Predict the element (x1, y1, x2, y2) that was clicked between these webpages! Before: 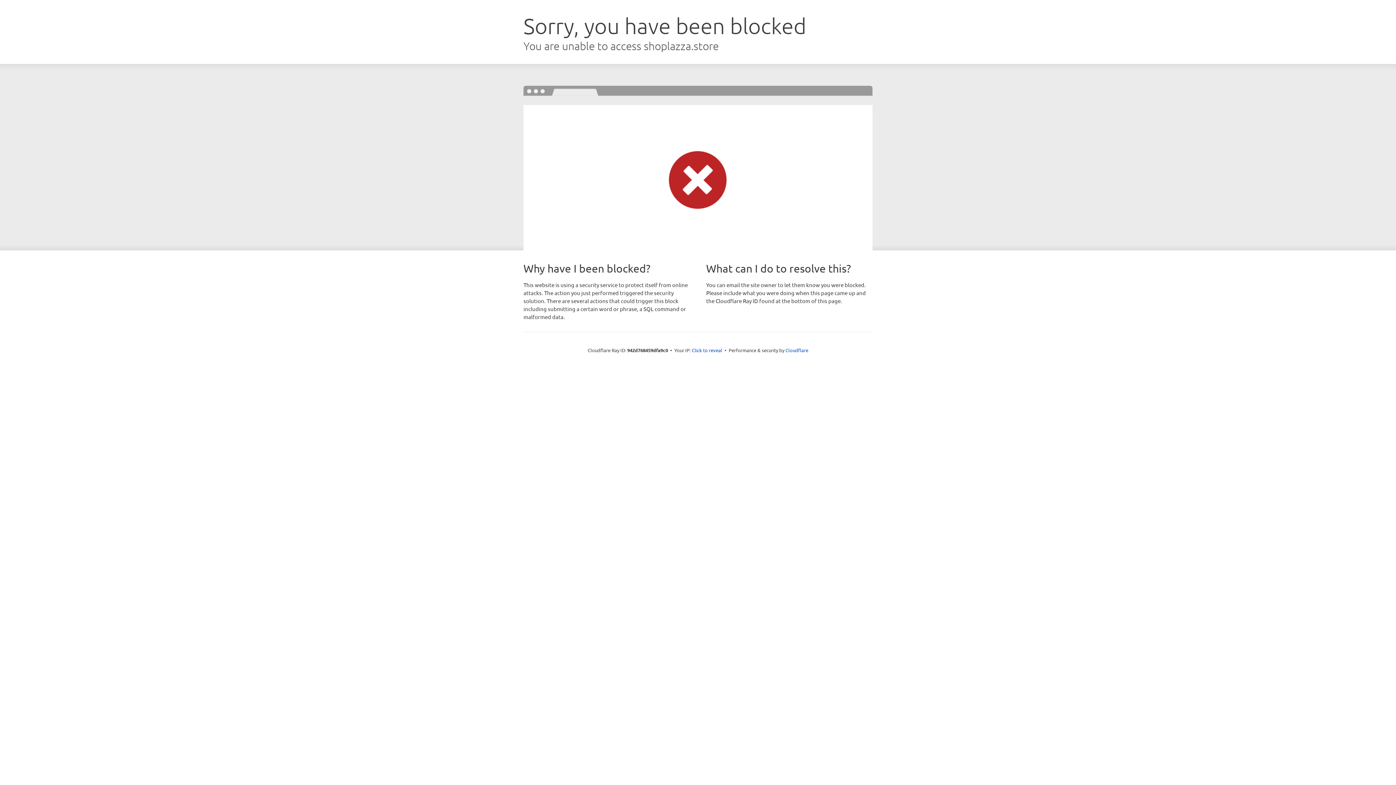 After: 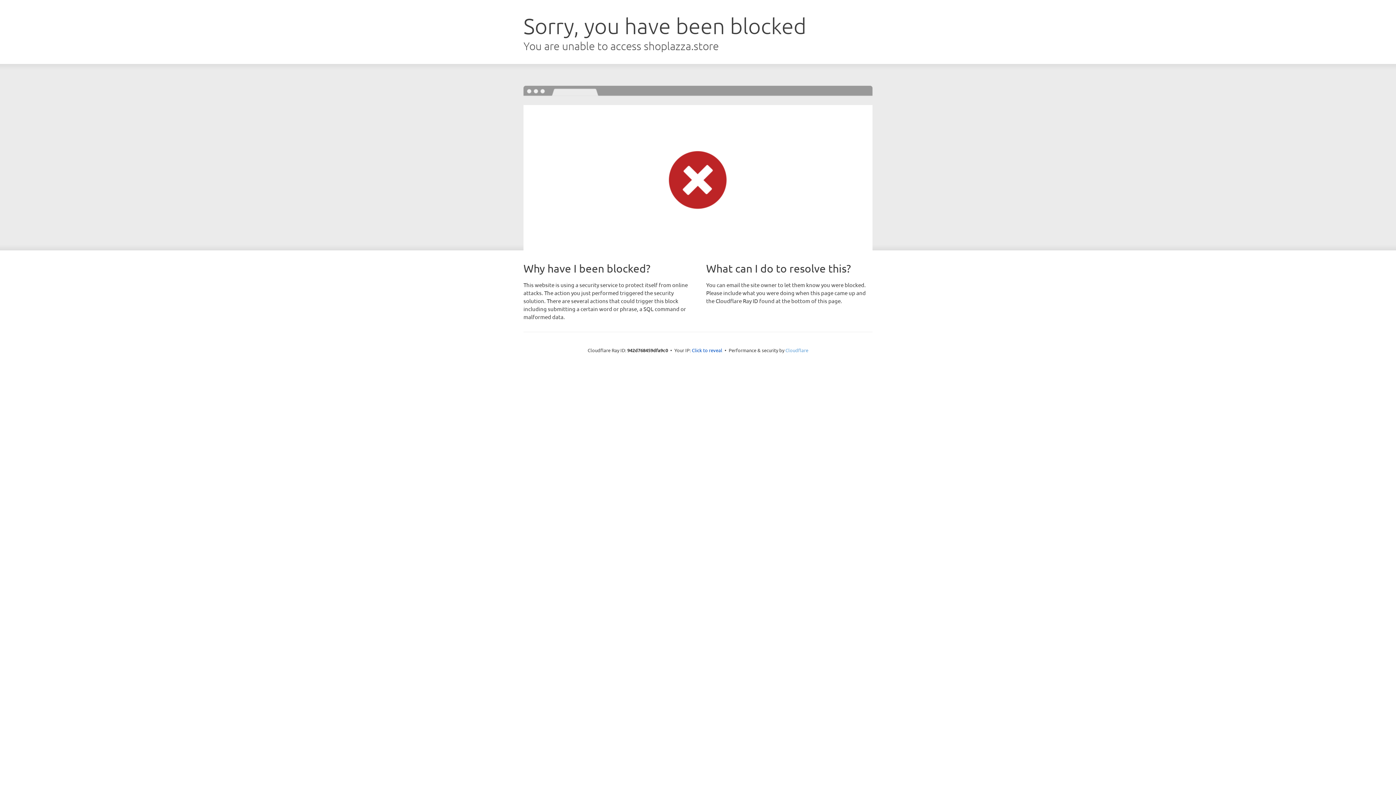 Action: bbox: (785, 347, 808, 353) label: Cloudflare